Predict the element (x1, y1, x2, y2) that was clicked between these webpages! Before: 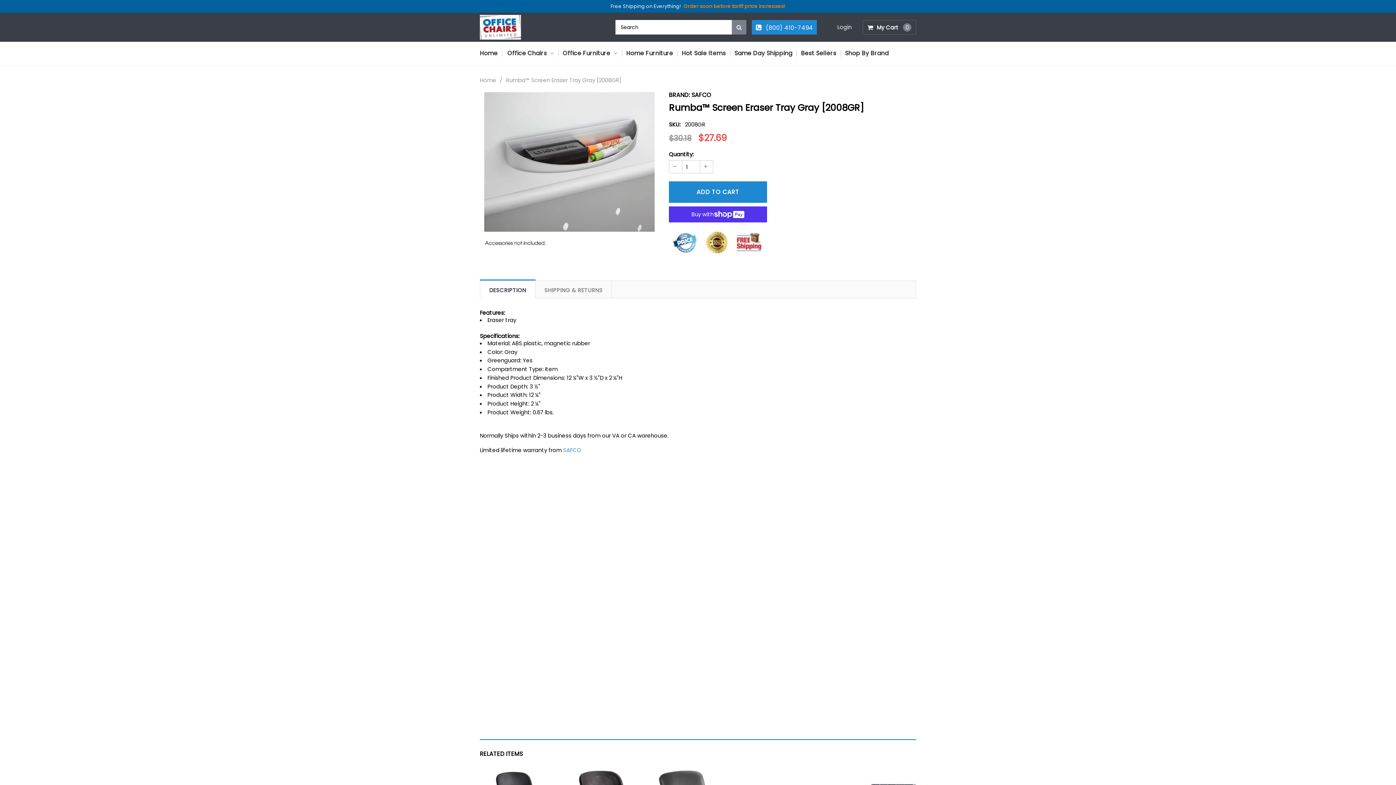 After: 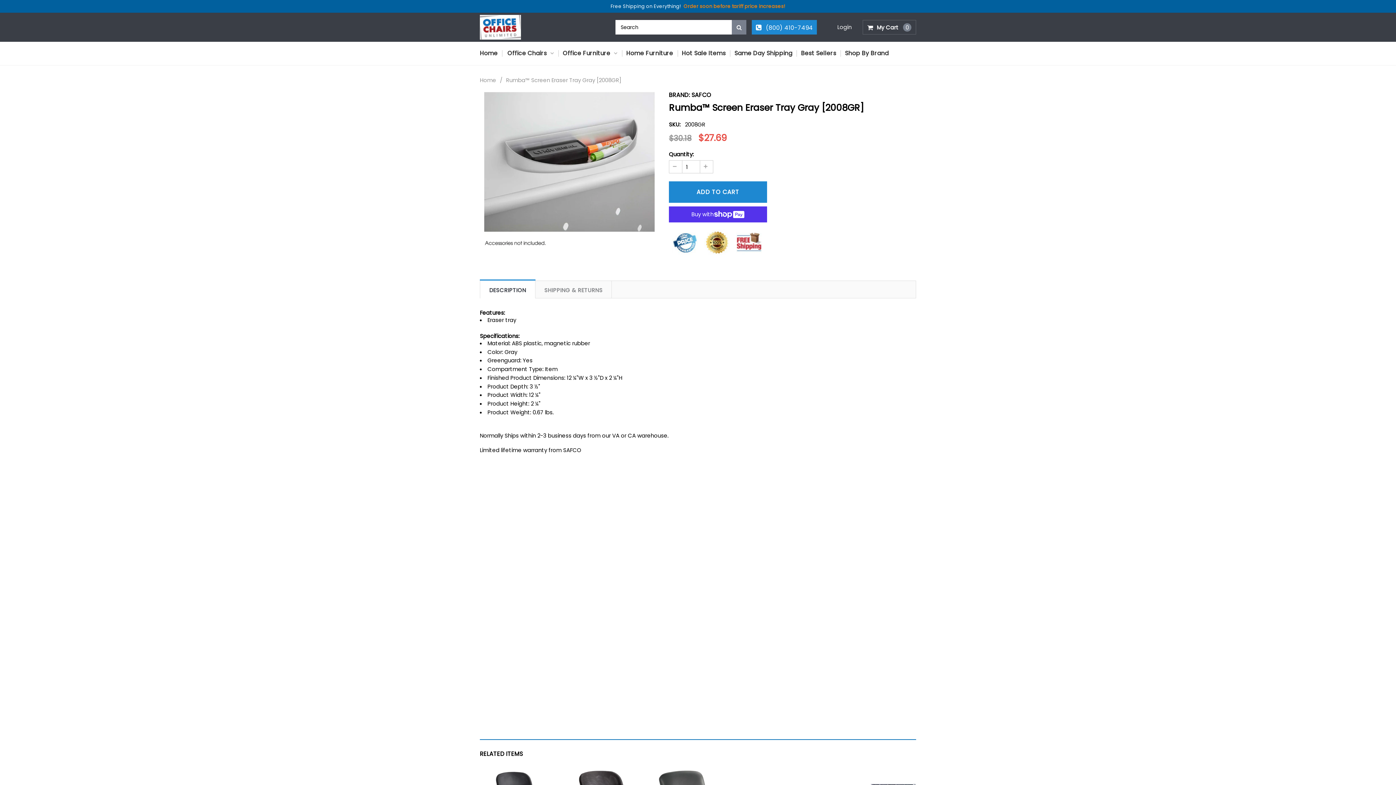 Action: bbox: (563, 446, 581, 454) label: SAFCO